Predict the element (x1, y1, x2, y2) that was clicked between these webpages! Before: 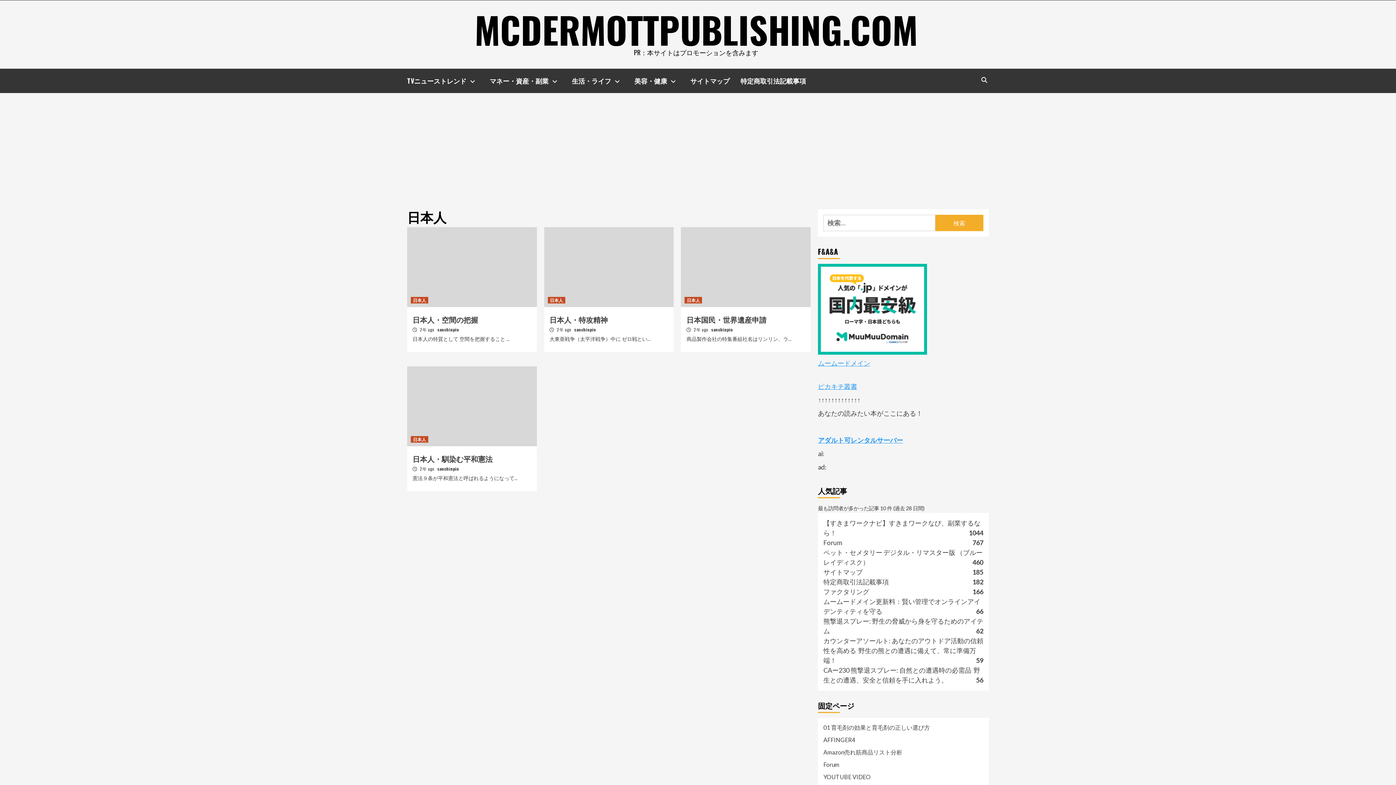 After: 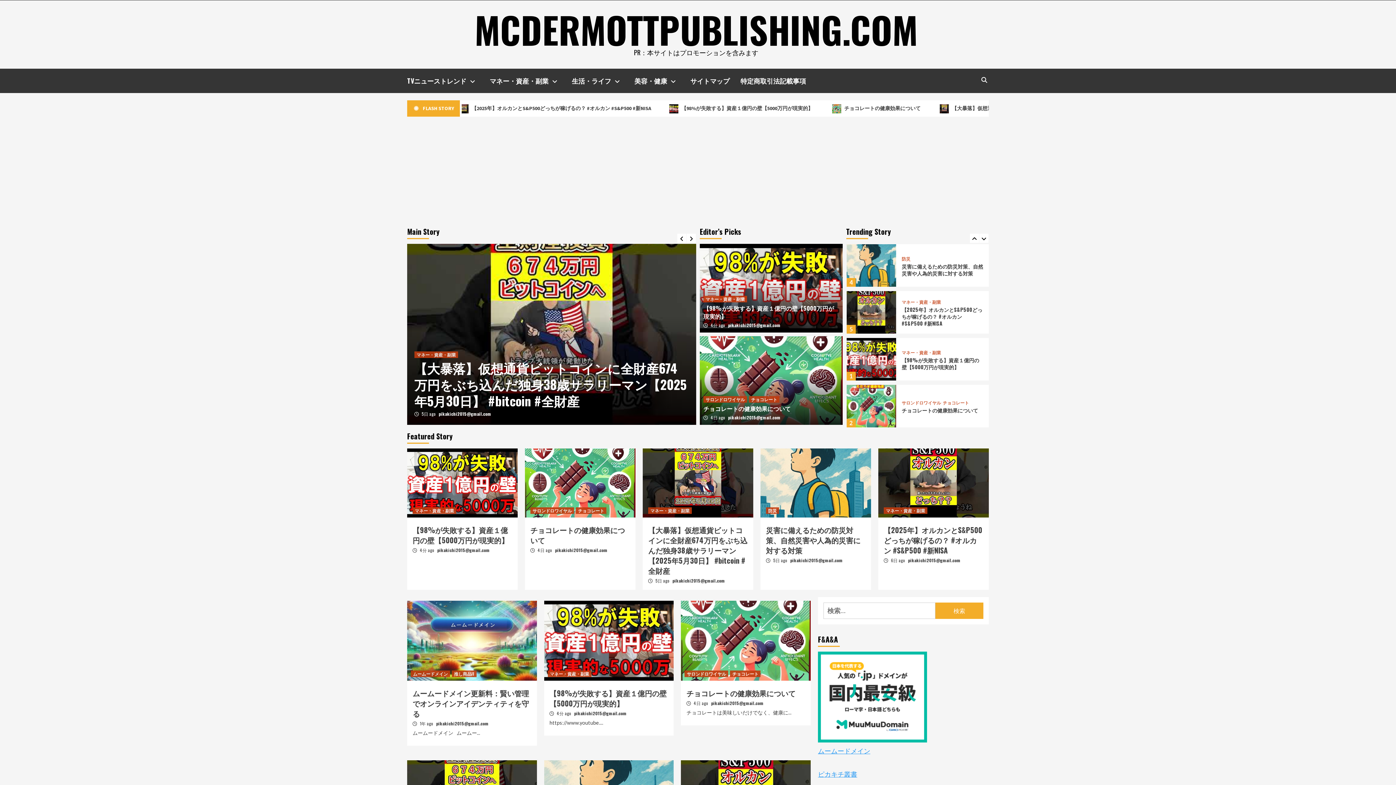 Action: bbox: (823, 588, 869, 596) label: ファクタリング